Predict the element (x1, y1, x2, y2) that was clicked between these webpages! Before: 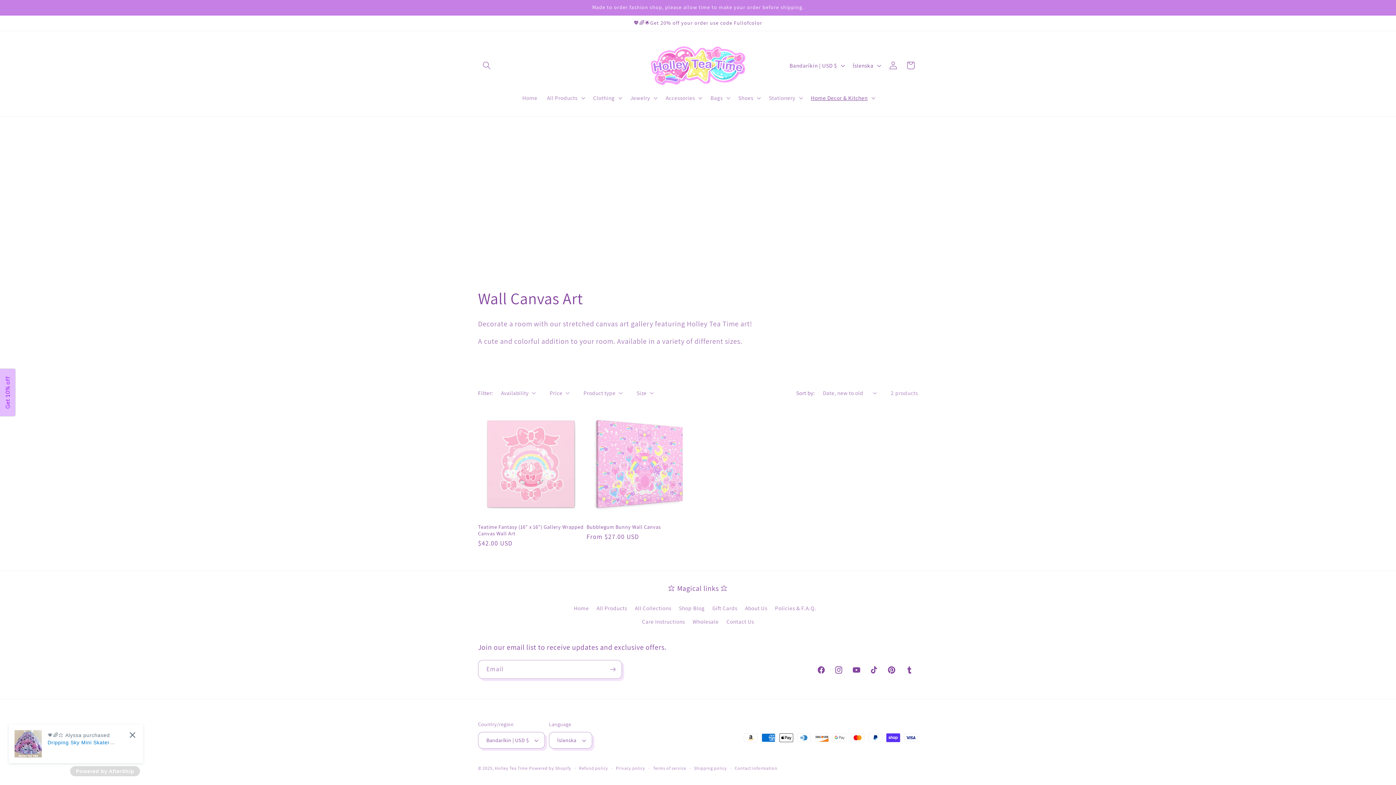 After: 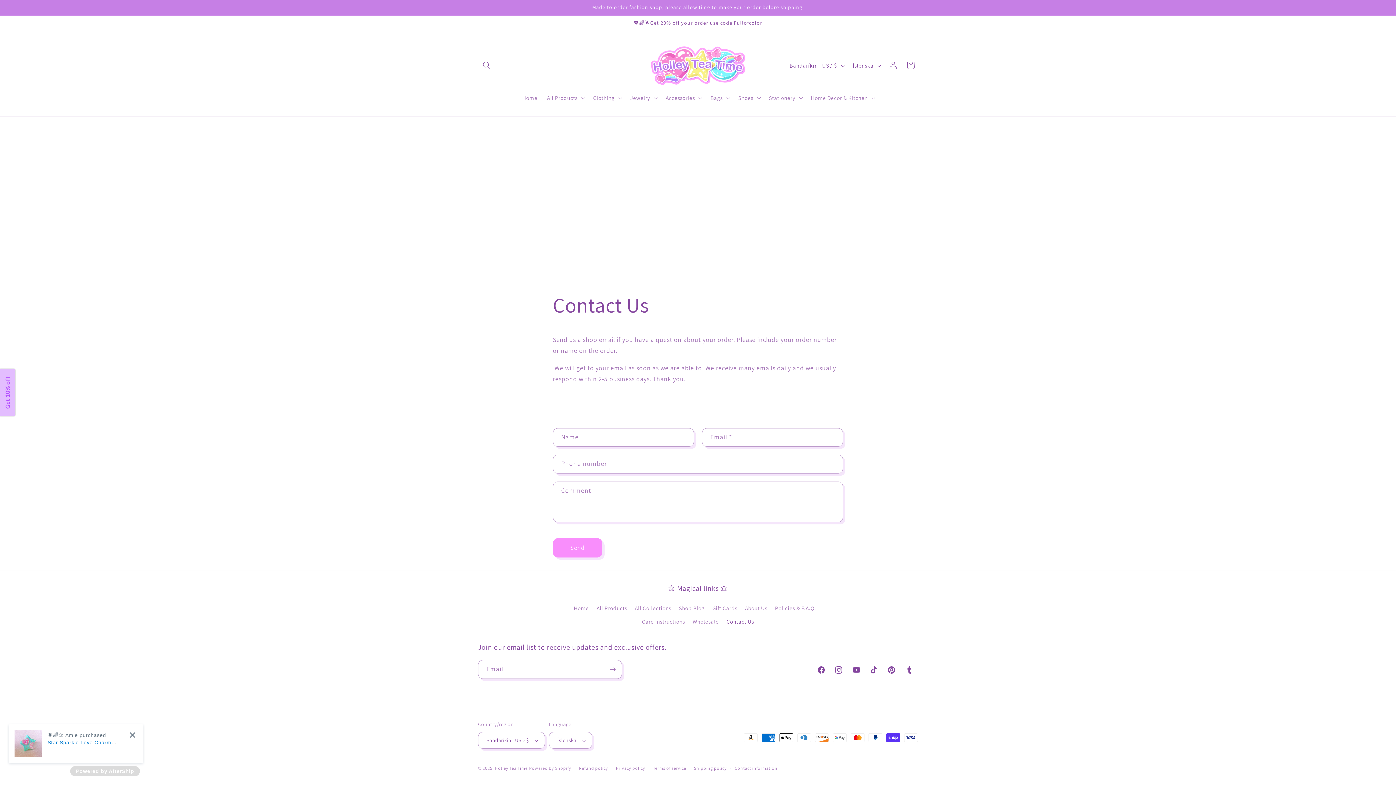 Action: bbox: (726, 614, 754, 628) label: Contact Us